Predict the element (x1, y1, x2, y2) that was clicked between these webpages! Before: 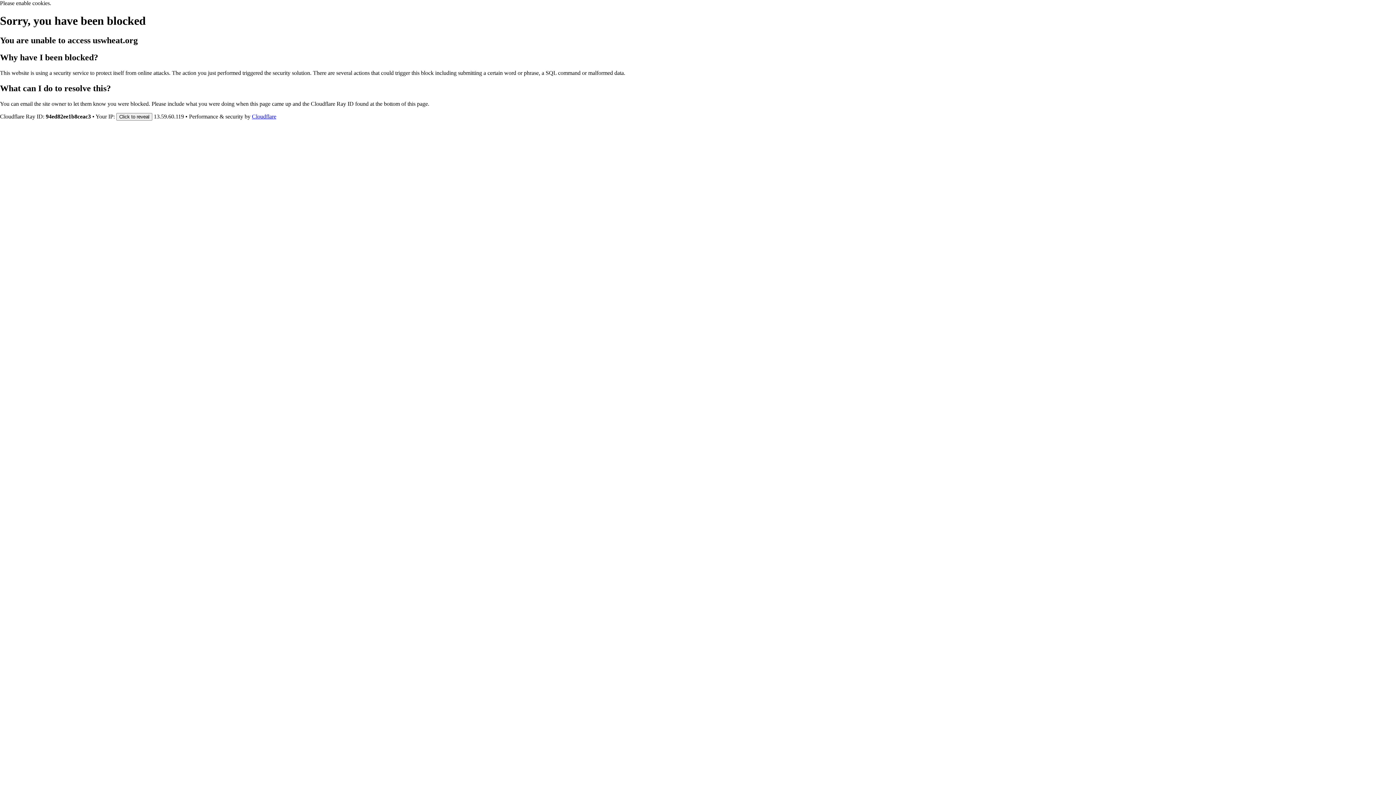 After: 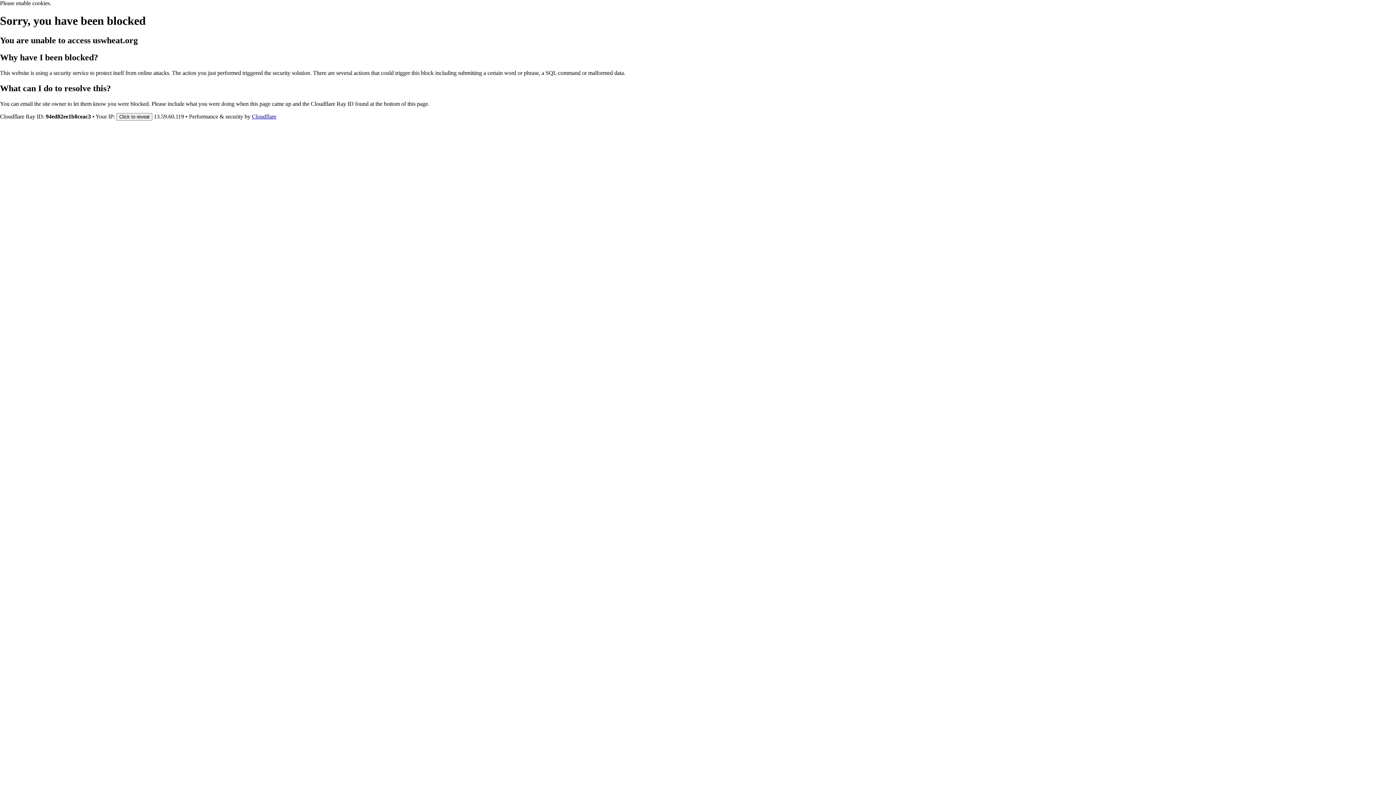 Action: label: Cloudflare bbox: (252, 113, 276, 119)